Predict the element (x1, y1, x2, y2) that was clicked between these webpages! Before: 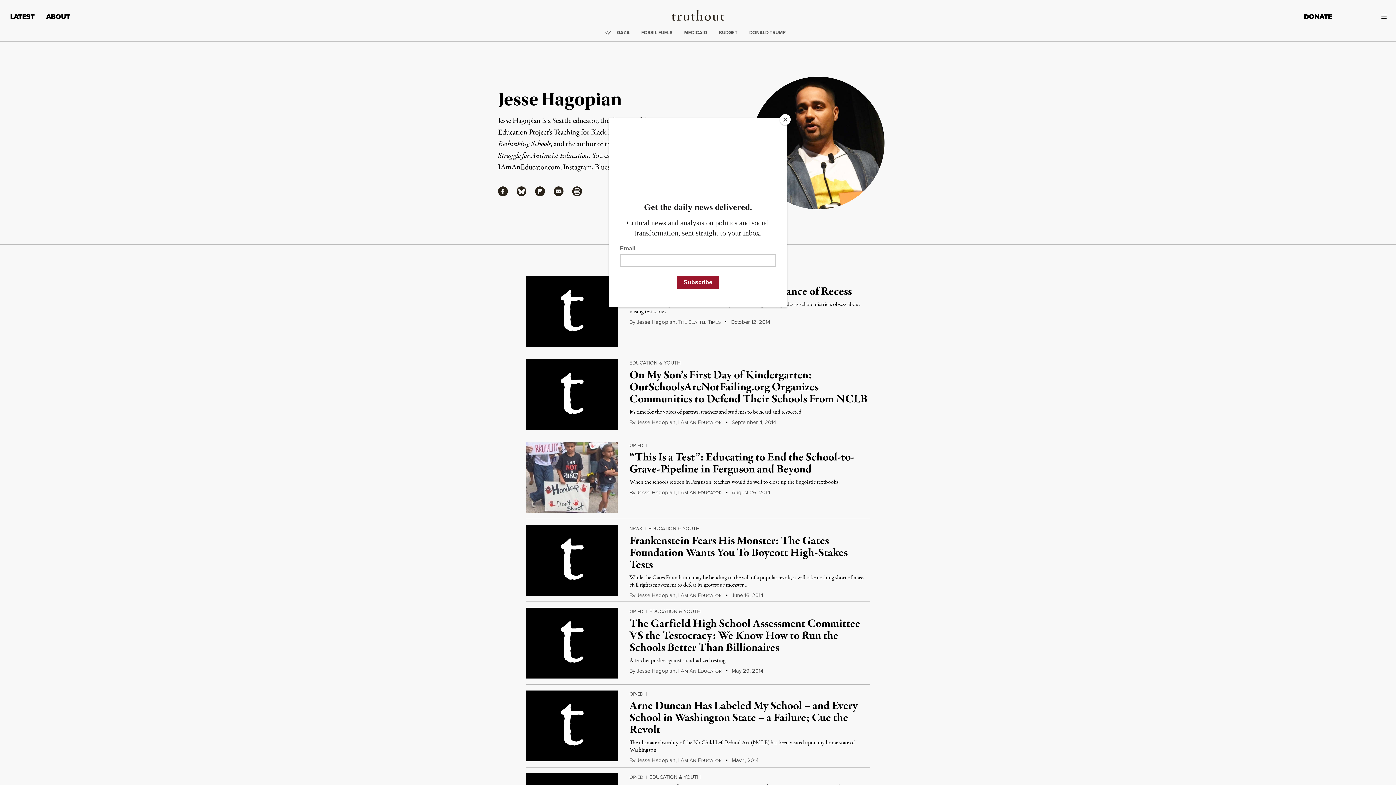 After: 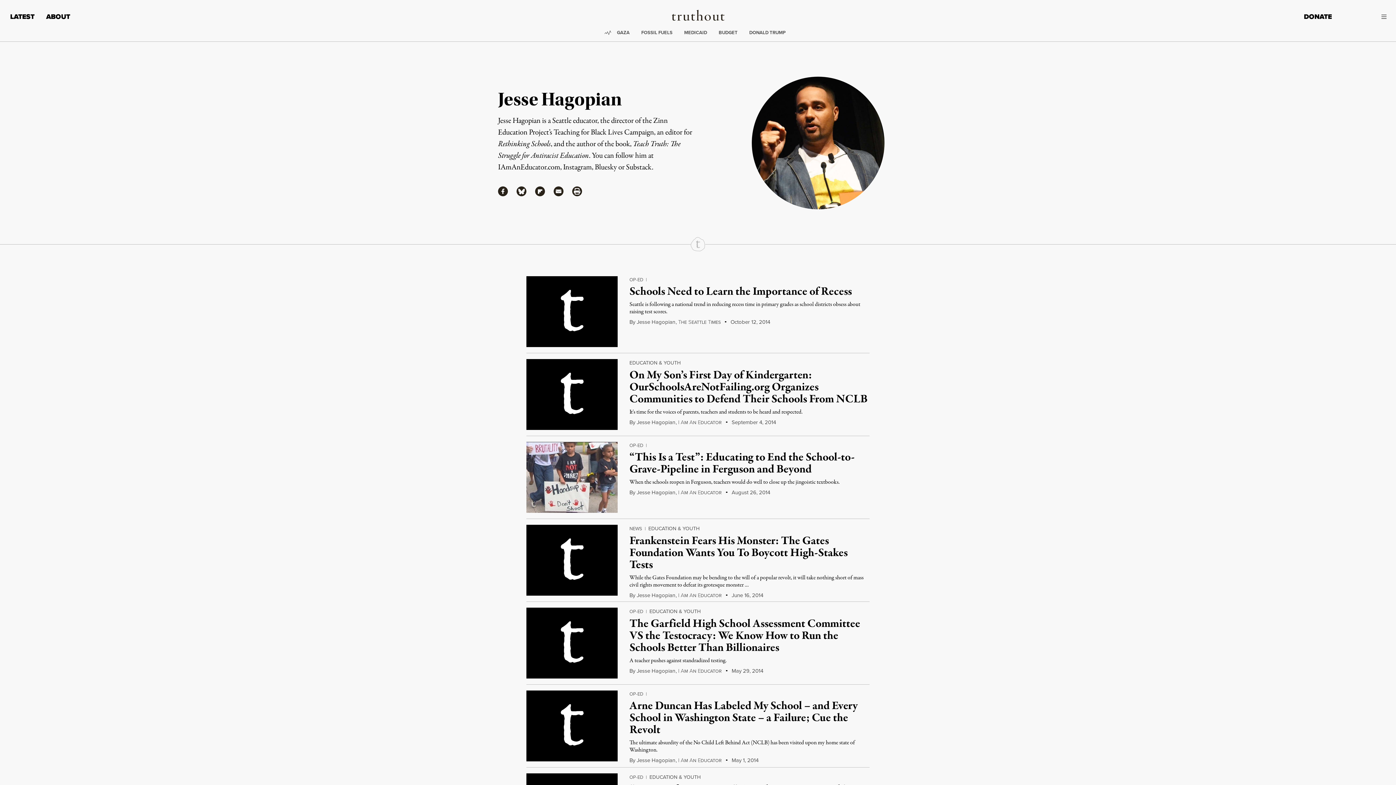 Action: label: Close bbox: (780, 114, 790, 125)